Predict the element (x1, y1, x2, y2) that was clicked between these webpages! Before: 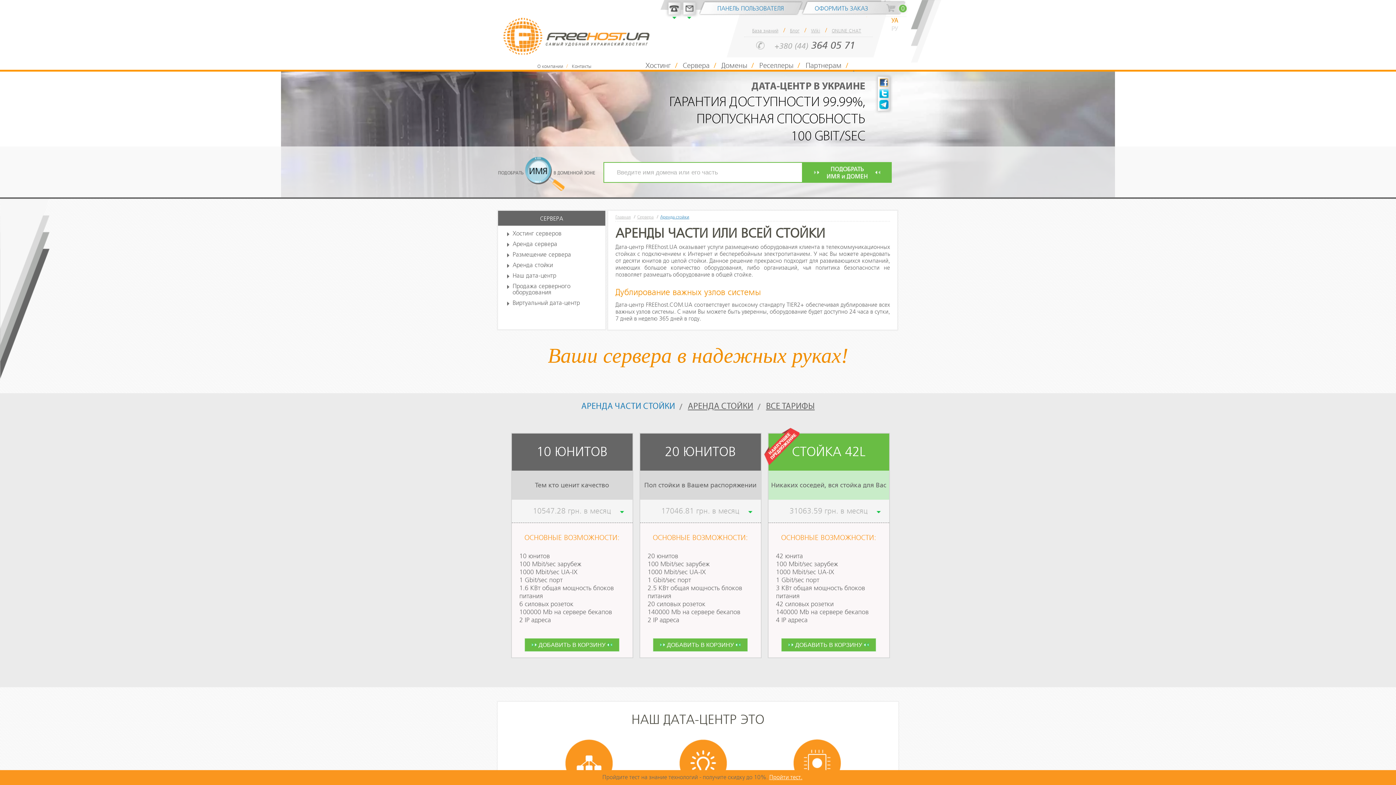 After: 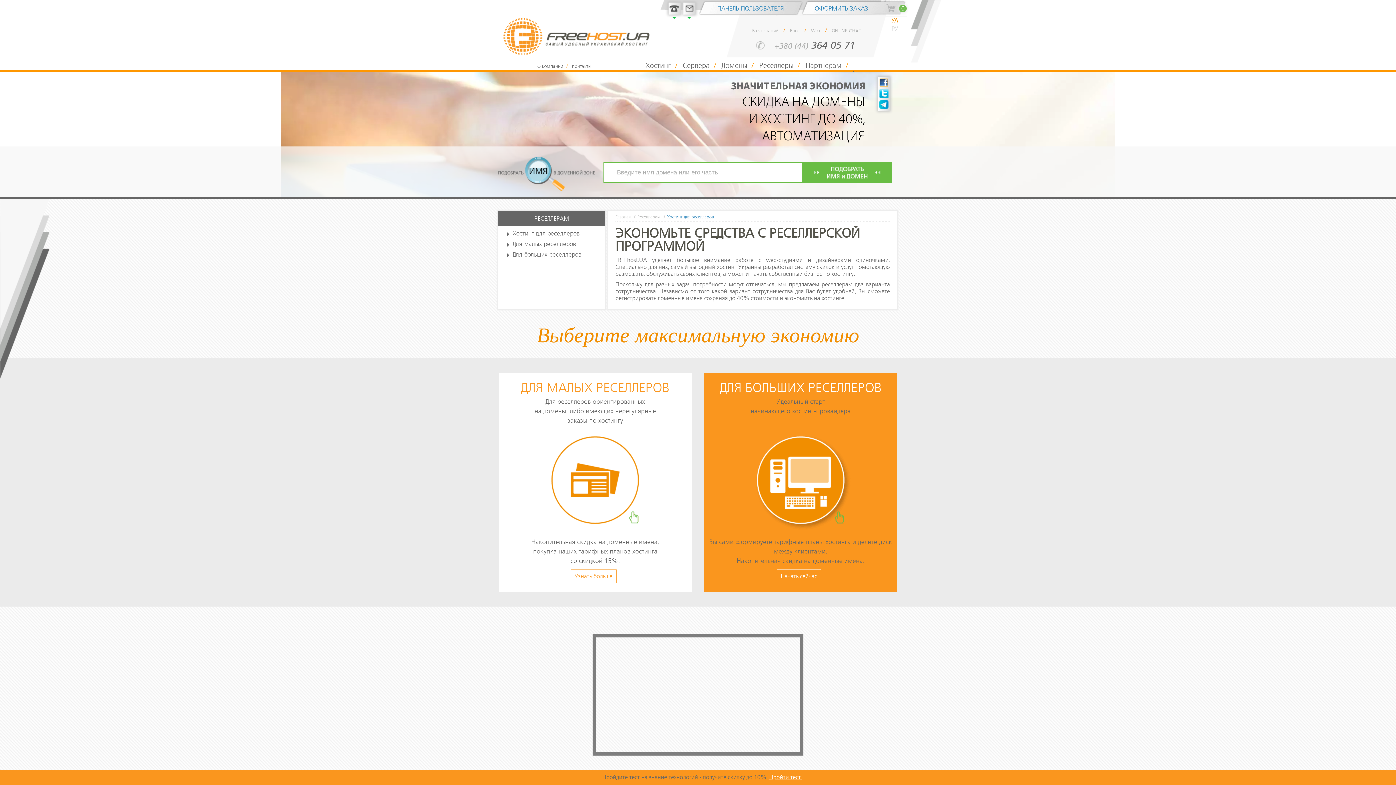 Action: label: Реселлеры bbox: (754, 61, 798, 69)